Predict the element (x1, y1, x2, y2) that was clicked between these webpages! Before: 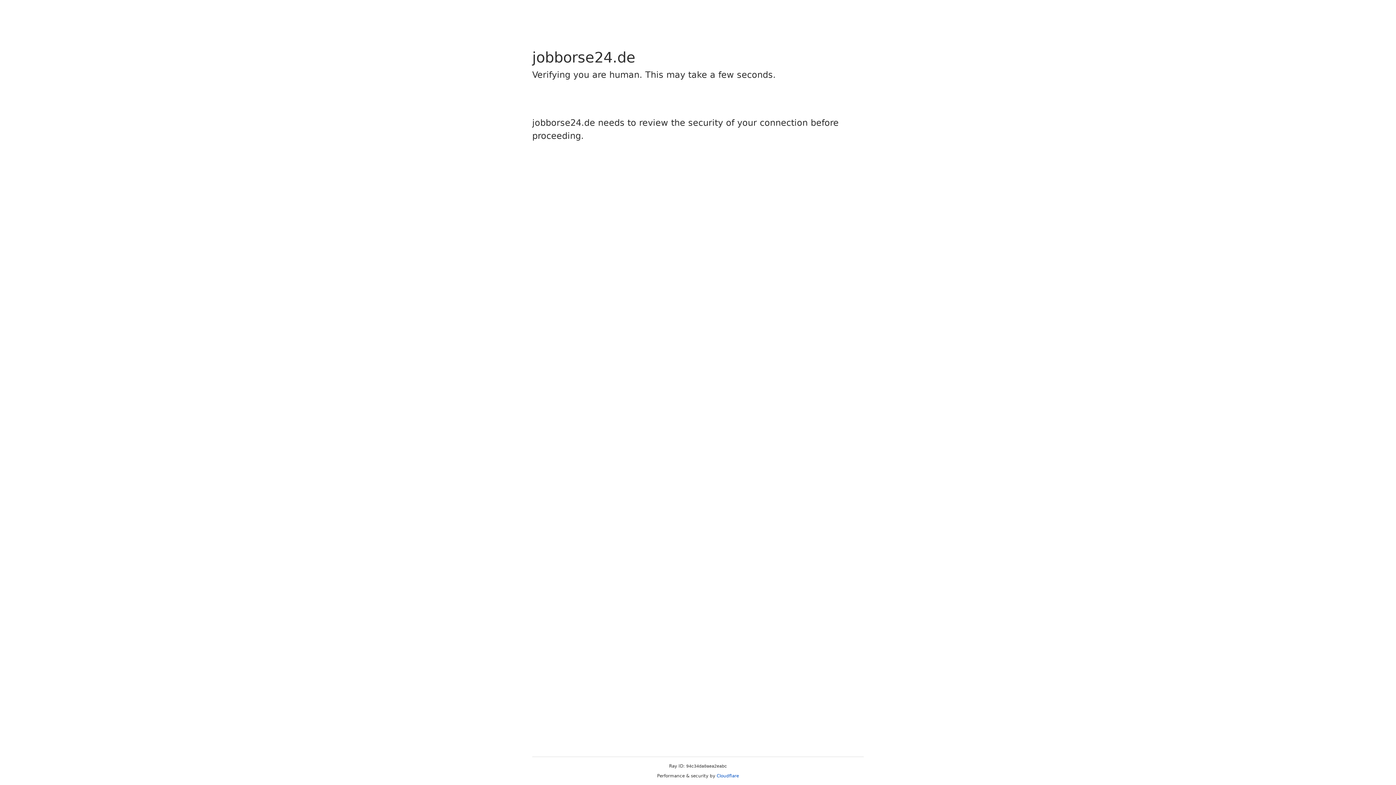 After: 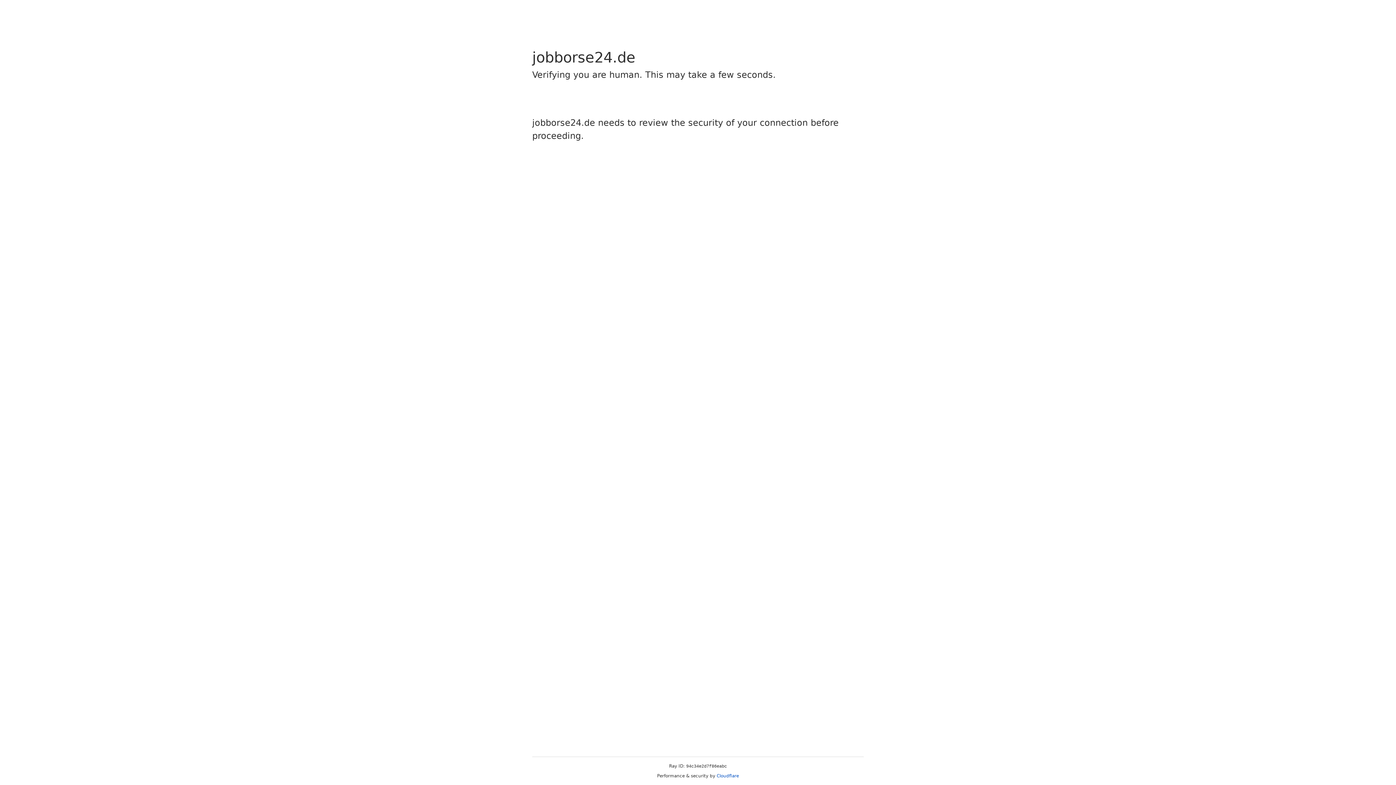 Action: label: Cloudflare bbox: (716, 773, 739, 778)